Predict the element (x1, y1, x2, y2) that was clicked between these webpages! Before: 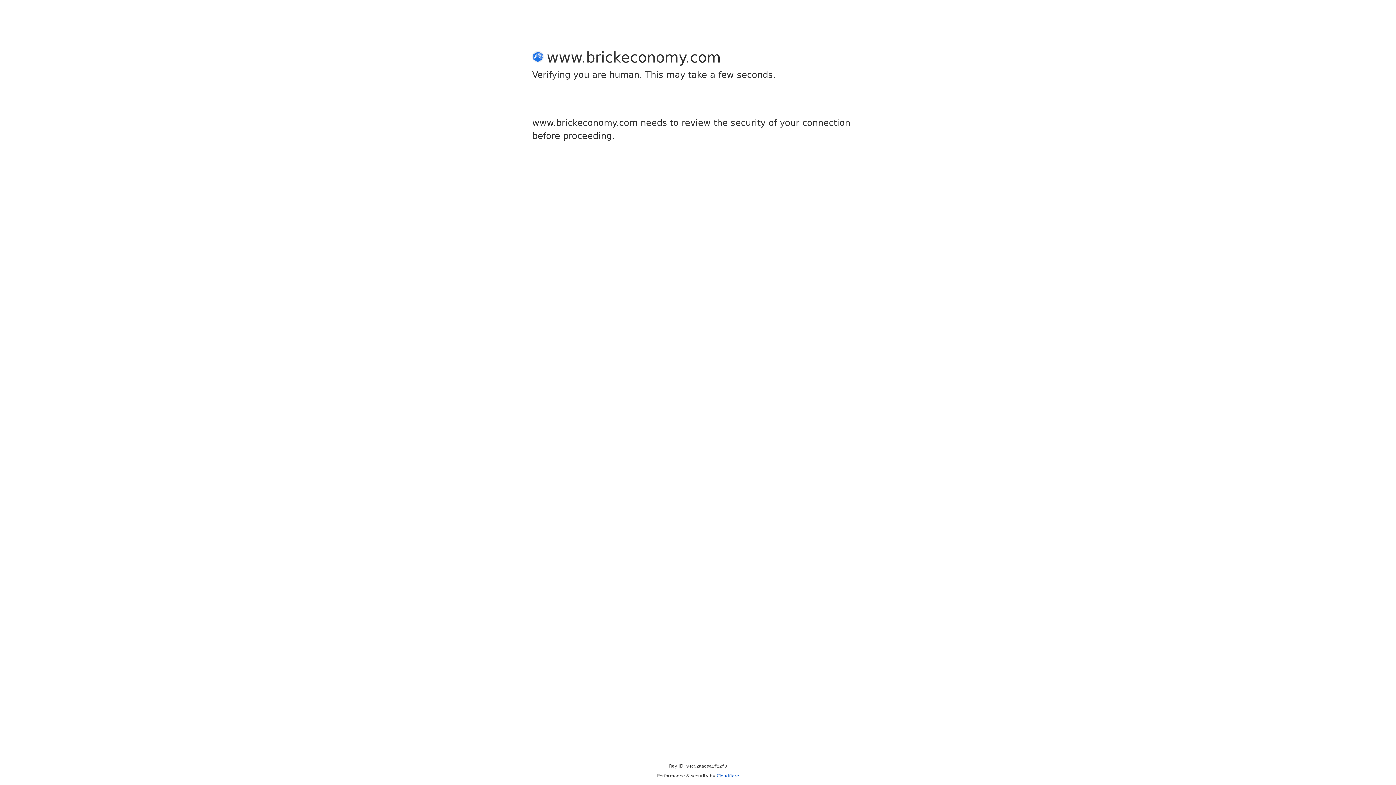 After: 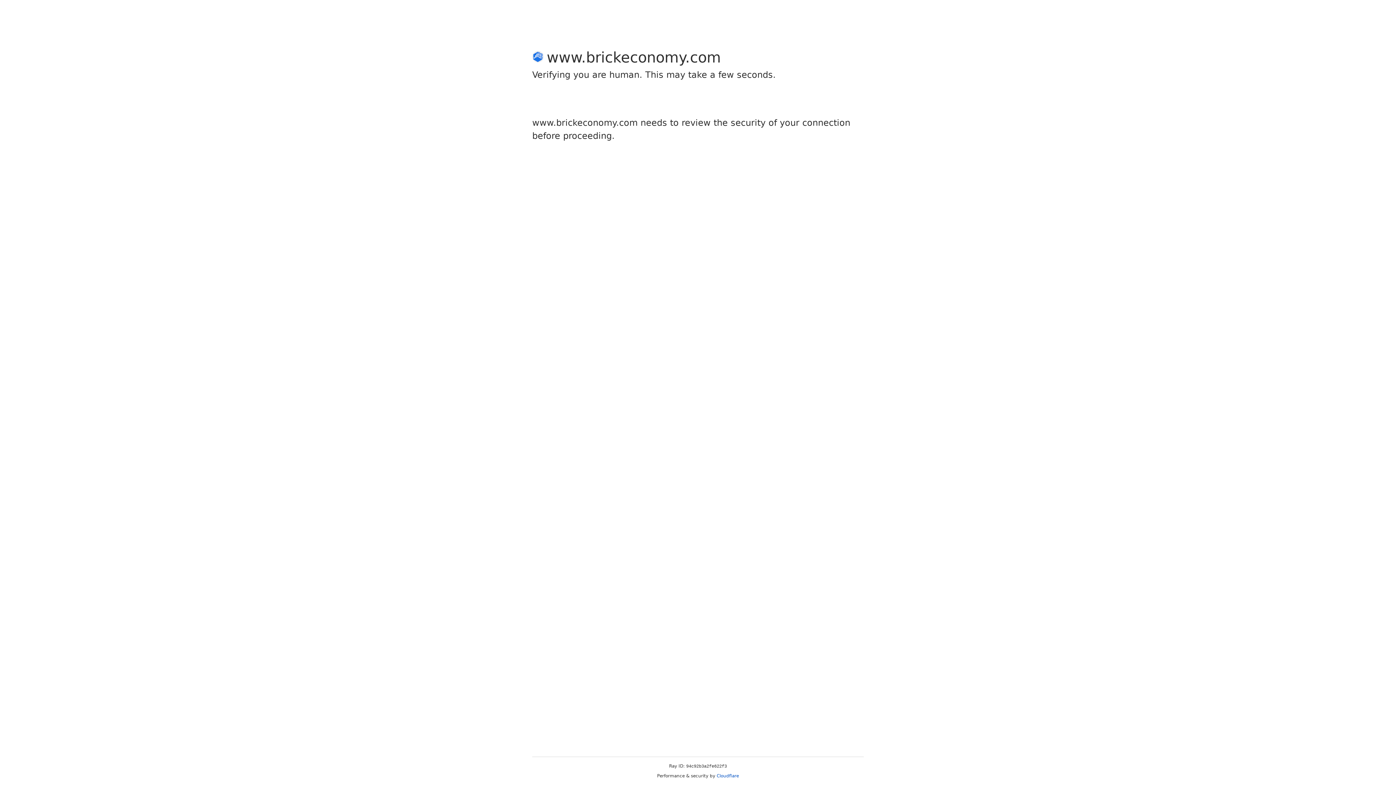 Action: label: Cloudflare bbox: (716, 773, 739, 778)